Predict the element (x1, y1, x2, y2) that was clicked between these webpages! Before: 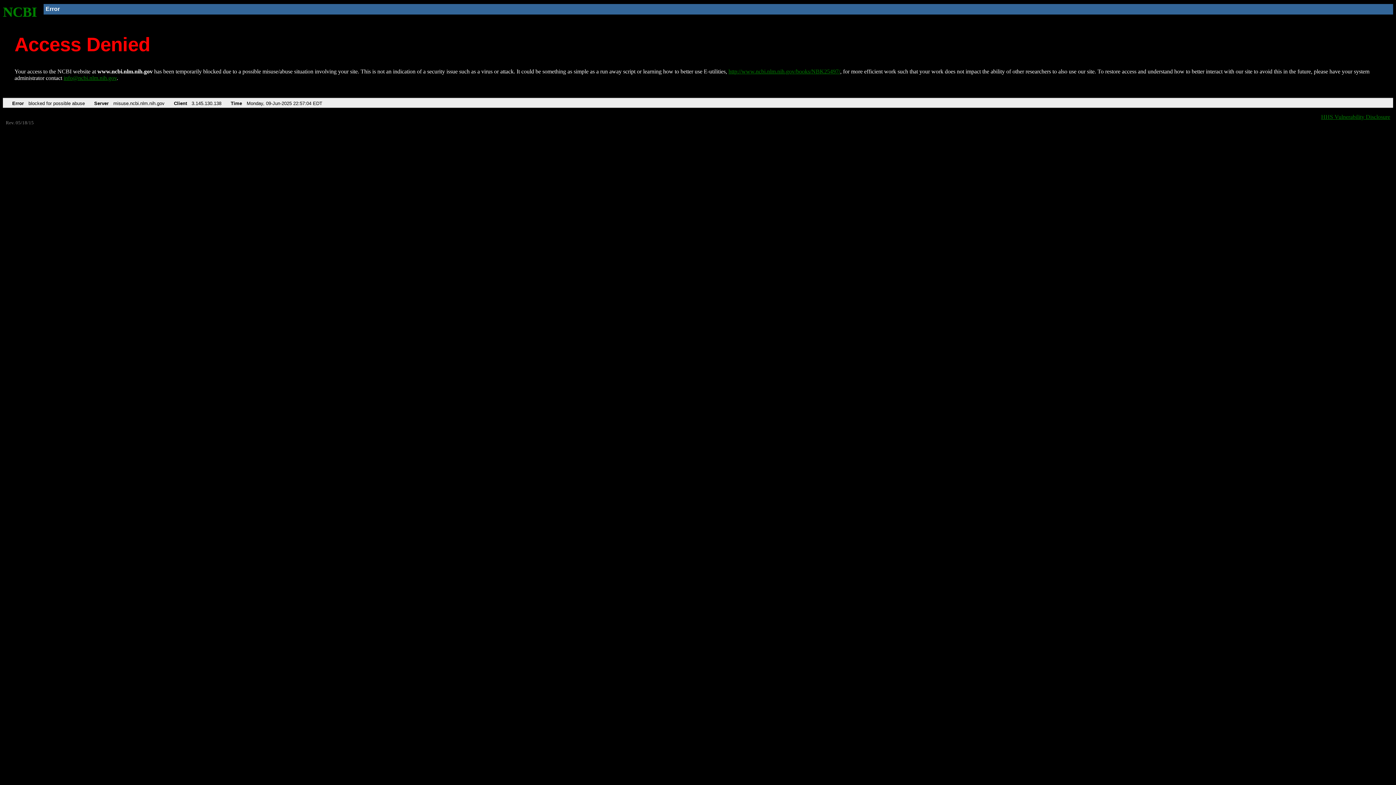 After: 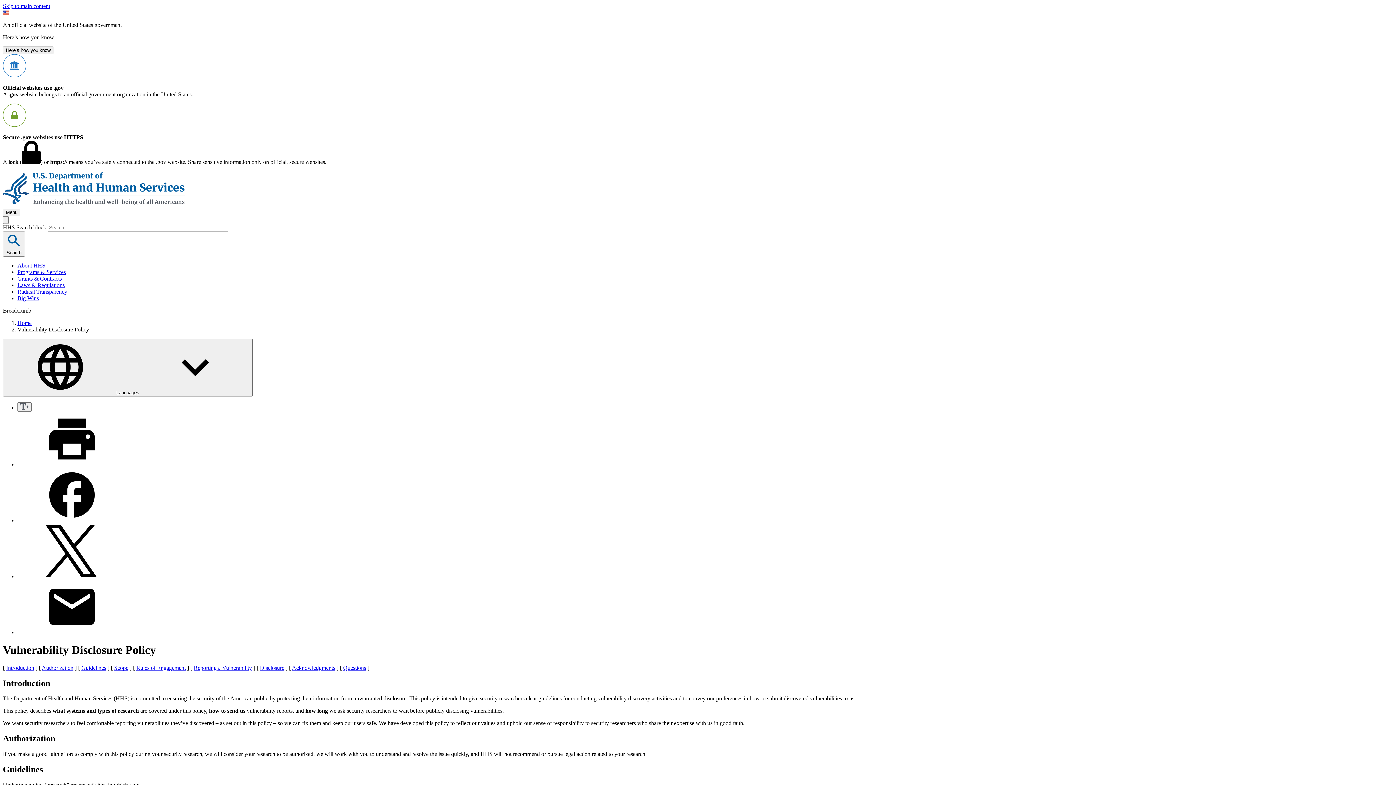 Action: label: HHS Vulnerability Disclosure bbox: (1321, 113, 1390, 119)